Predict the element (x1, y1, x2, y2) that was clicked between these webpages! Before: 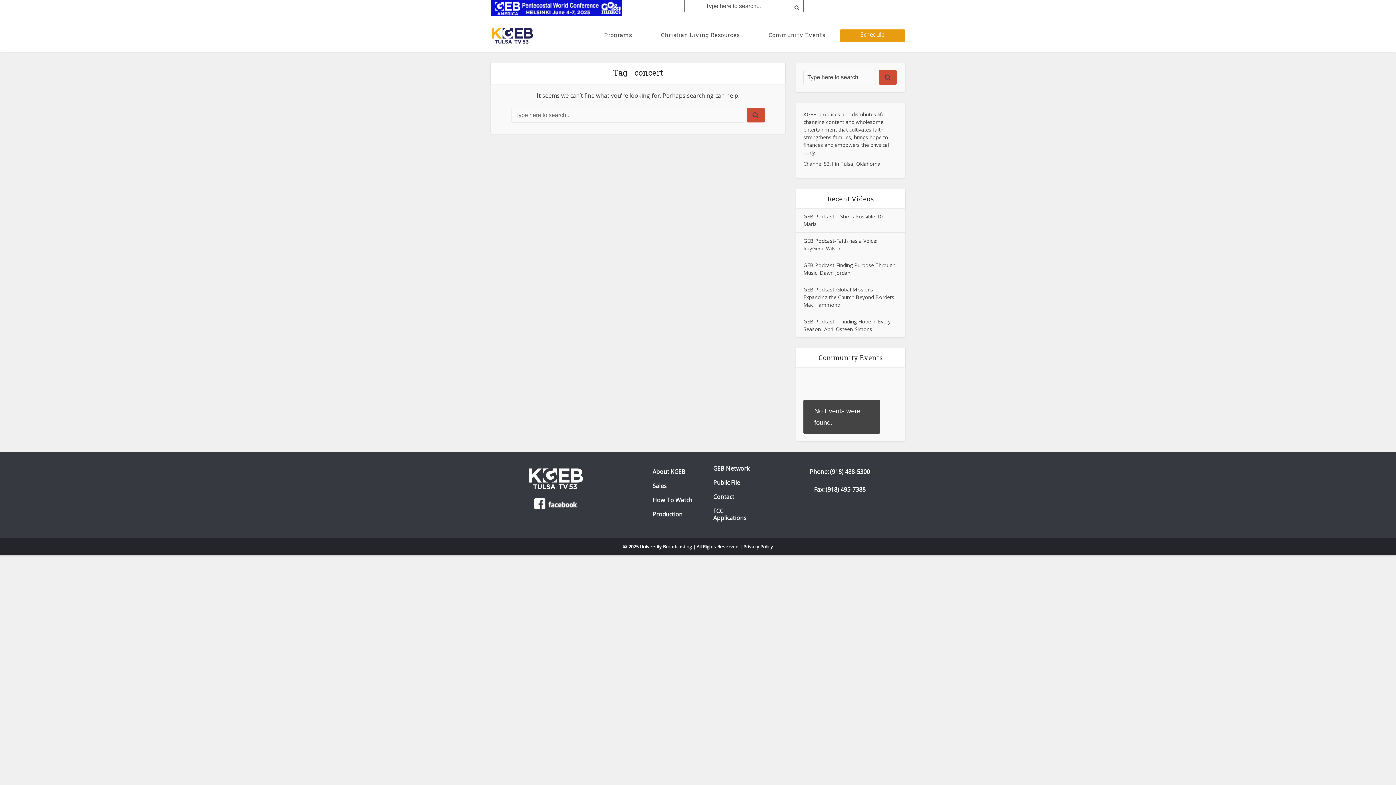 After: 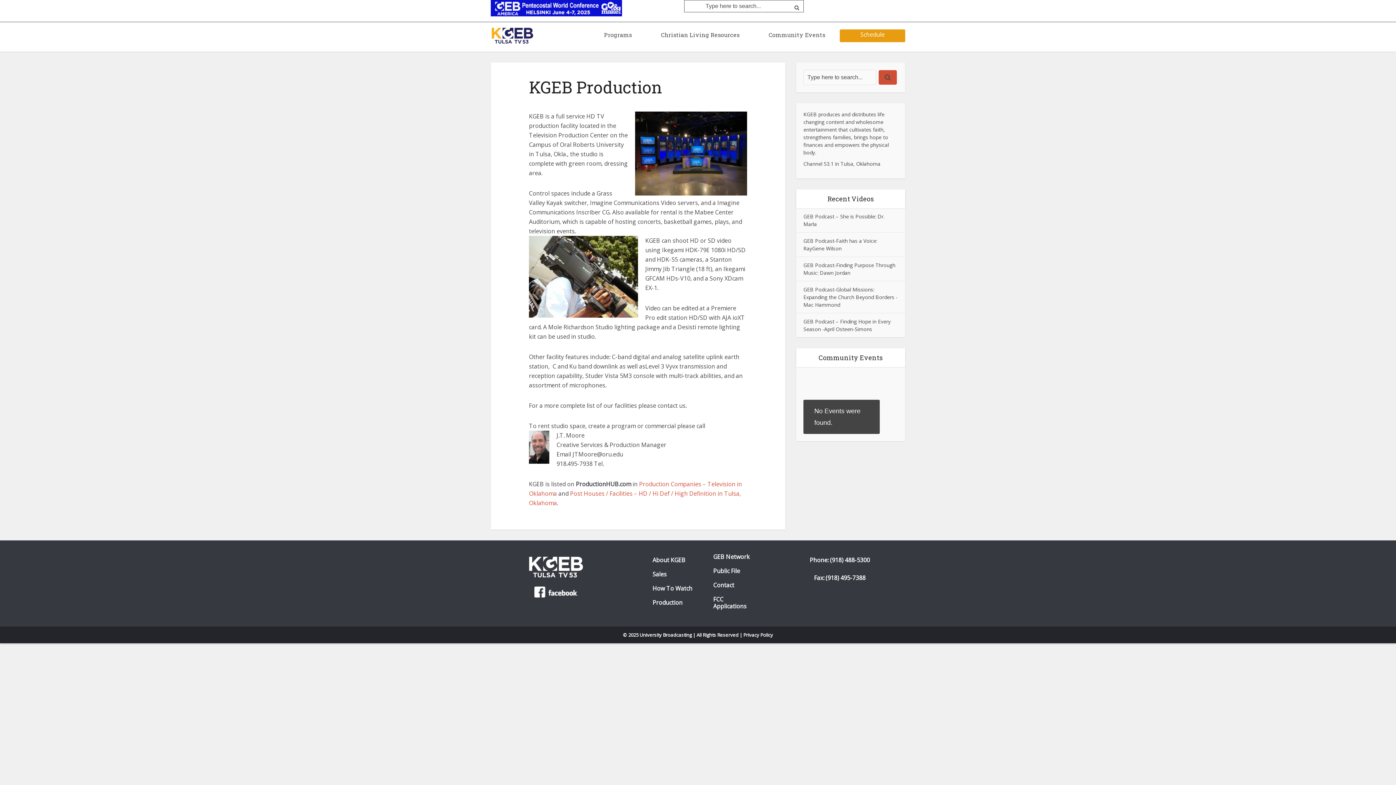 Action: bbox: (652, 511, 682, 518) label: Production